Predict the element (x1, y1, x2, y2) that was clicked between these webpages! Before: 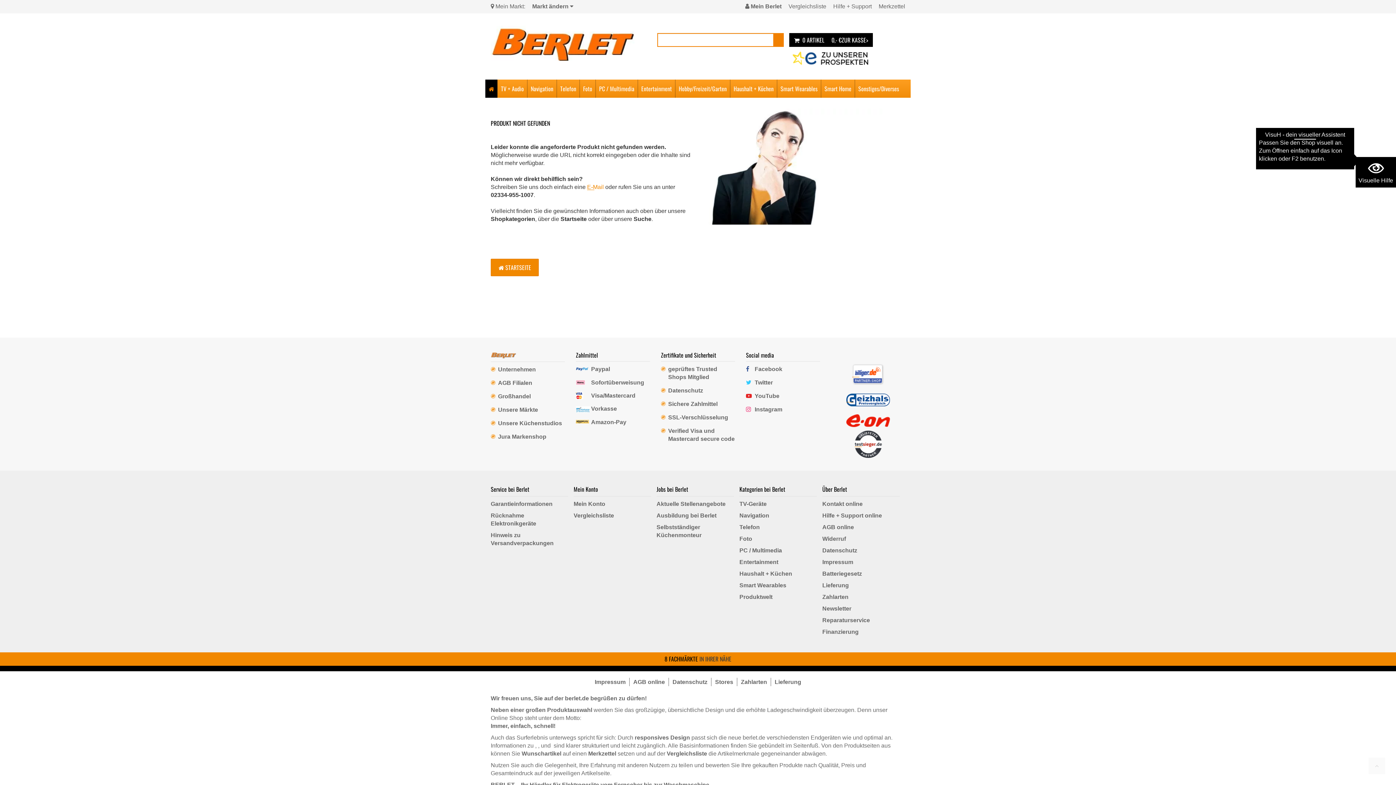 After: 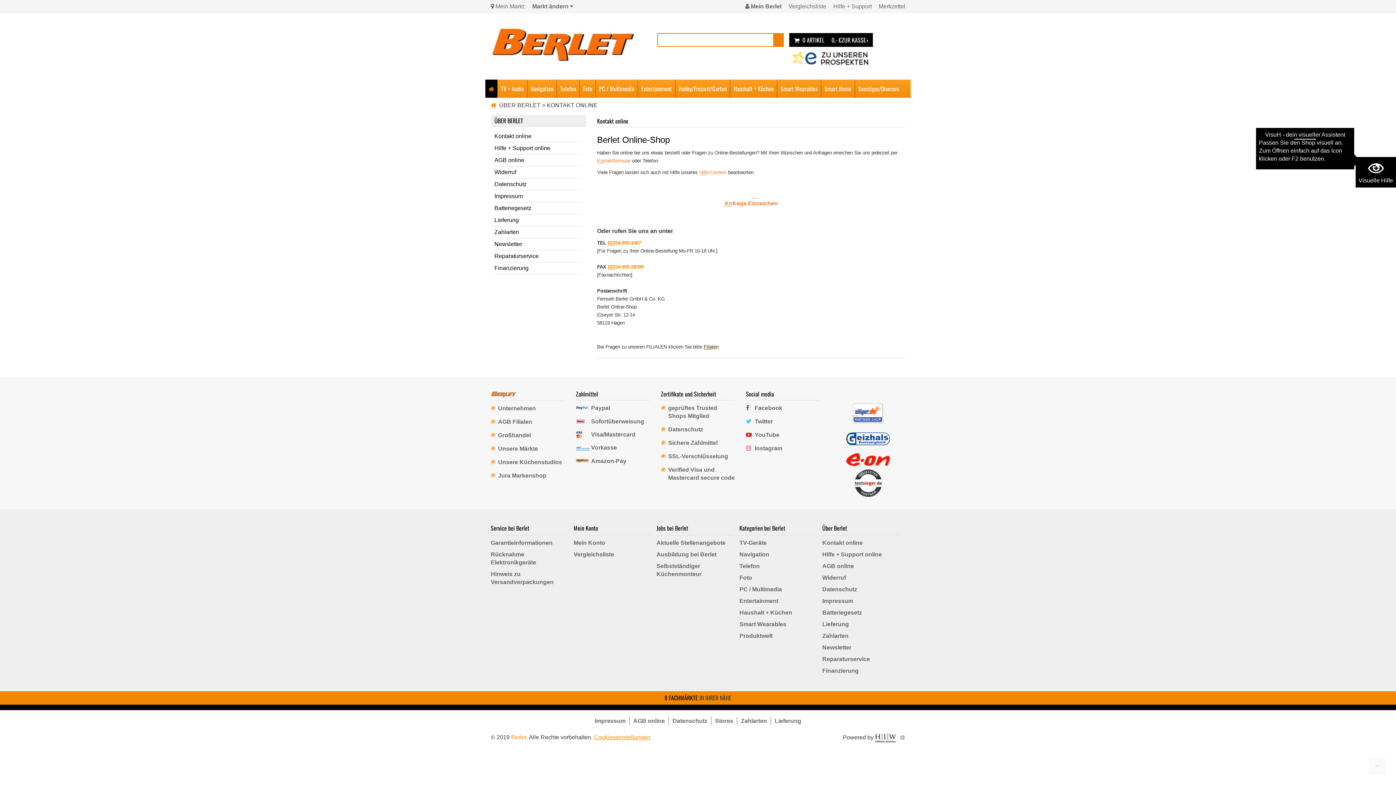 Action: bbox: (822, 500, 900, 508) label: Kontakt online